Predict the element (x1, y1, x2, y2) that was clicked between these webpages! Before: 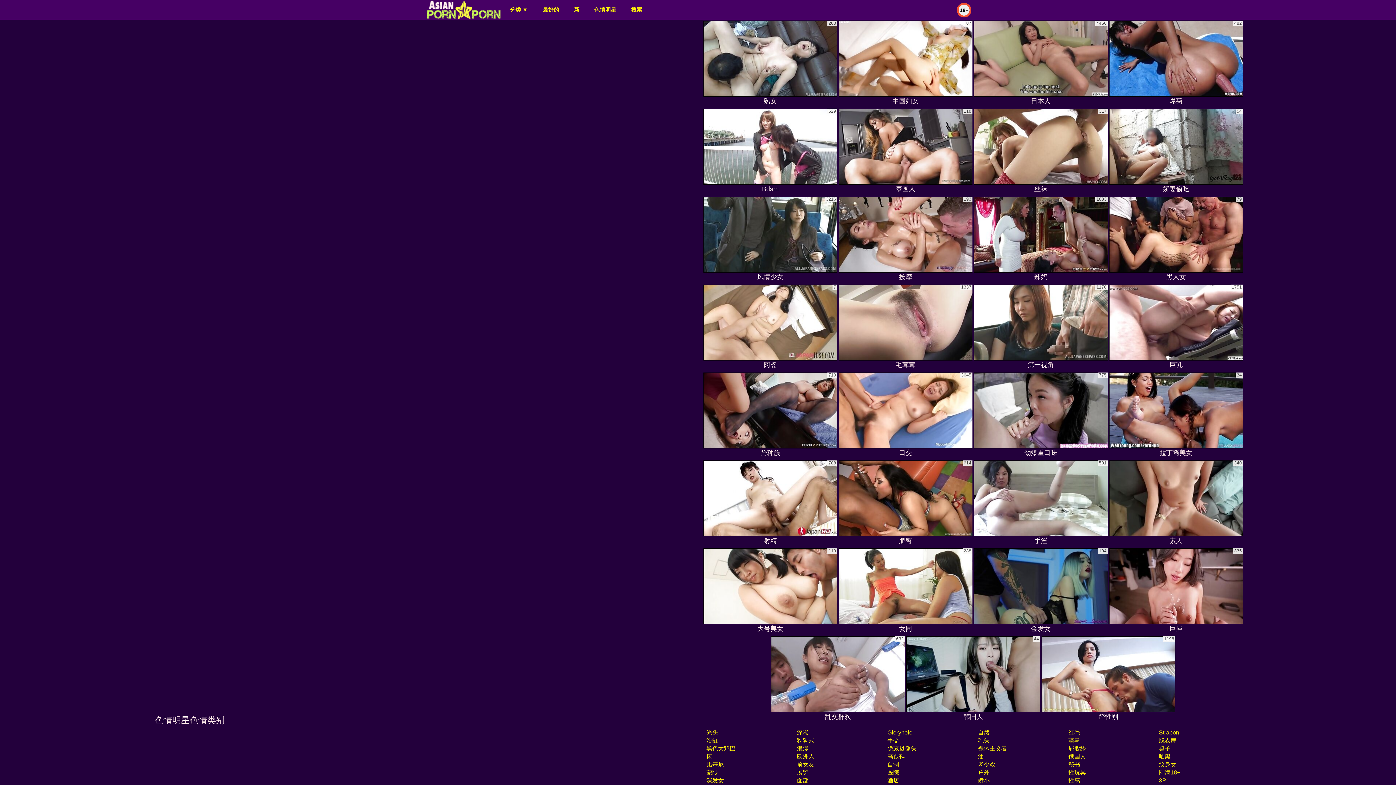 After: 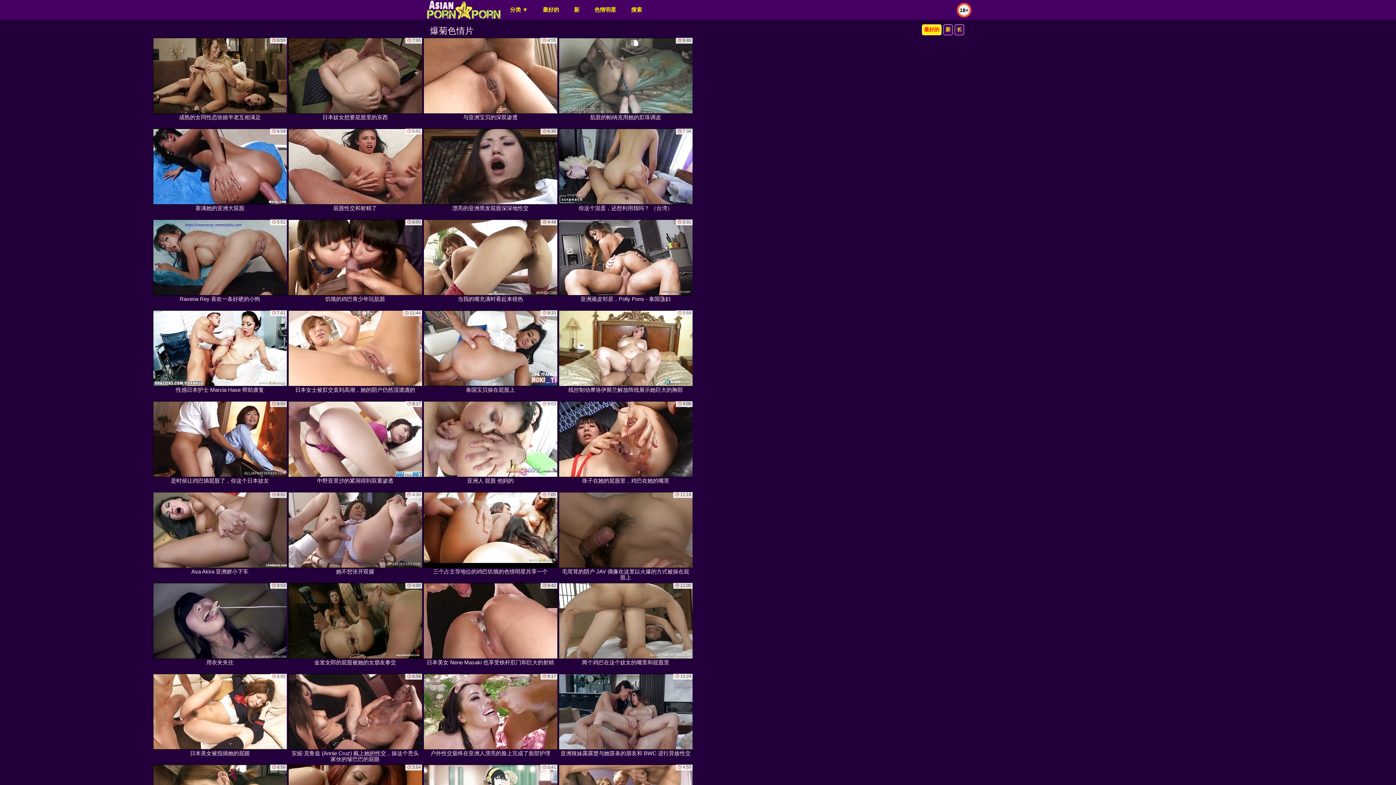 Action: label: 爆菊 bbox: (1109, 20, 1243, 106)